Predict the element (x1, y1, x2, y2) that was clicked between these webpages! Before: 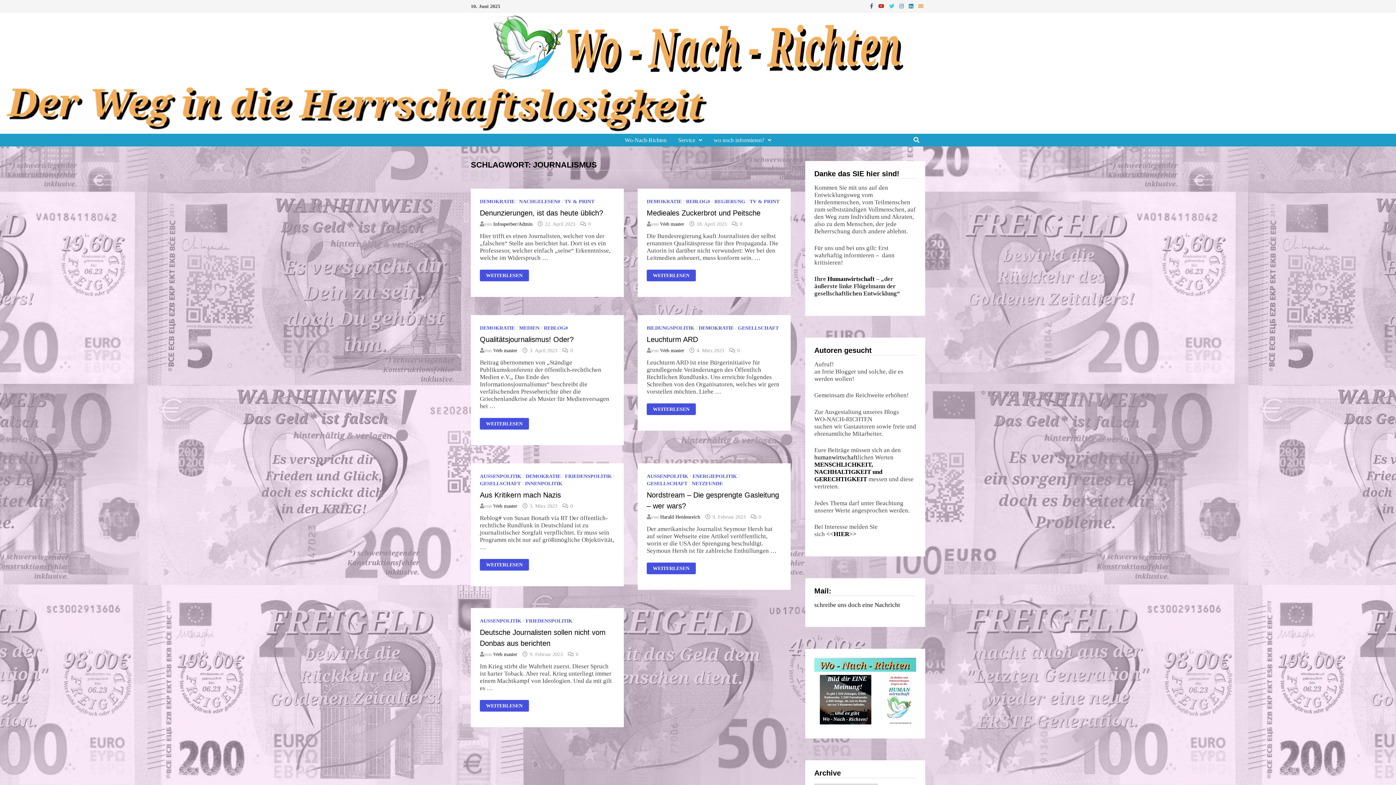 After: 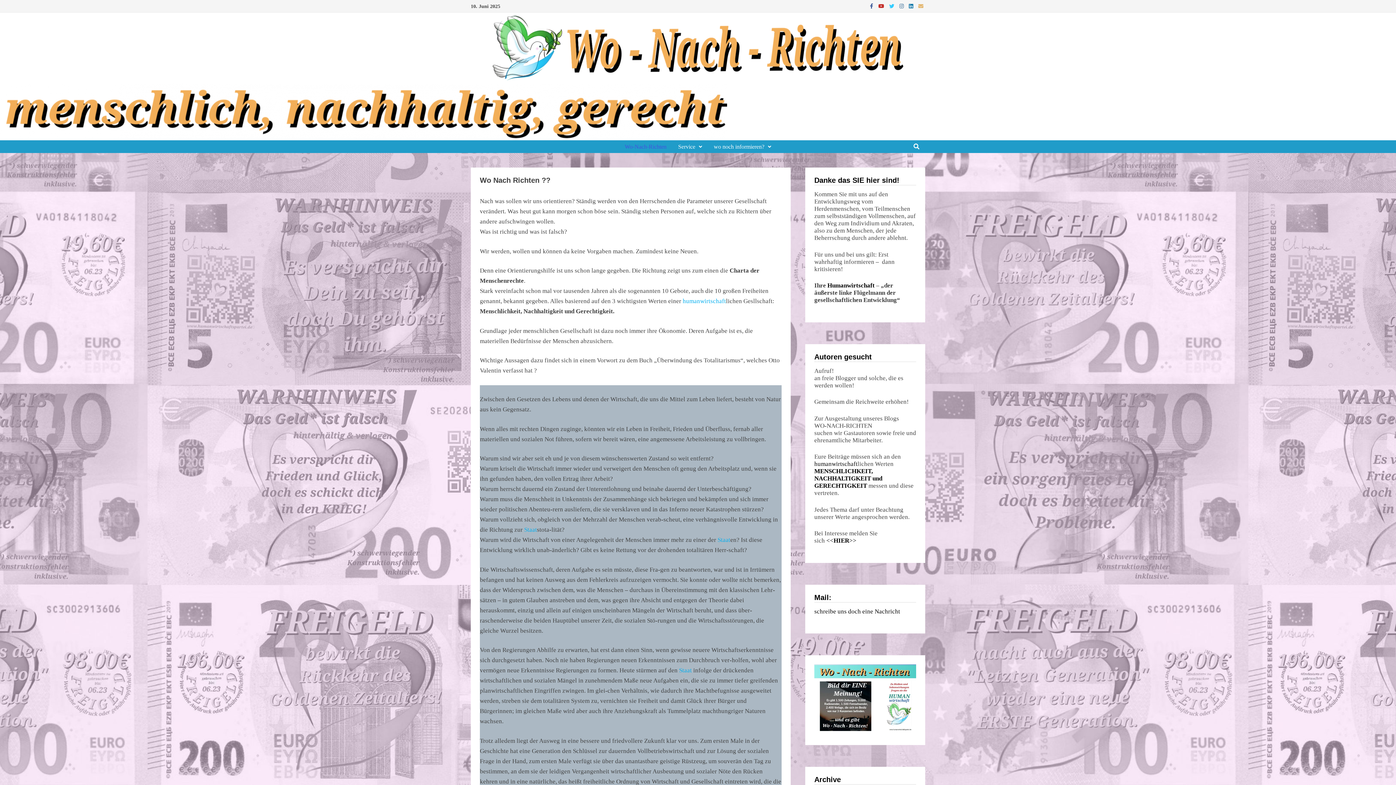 Action: label: Wo-Nach-Richten bbox: (619, 133, 672, 146)